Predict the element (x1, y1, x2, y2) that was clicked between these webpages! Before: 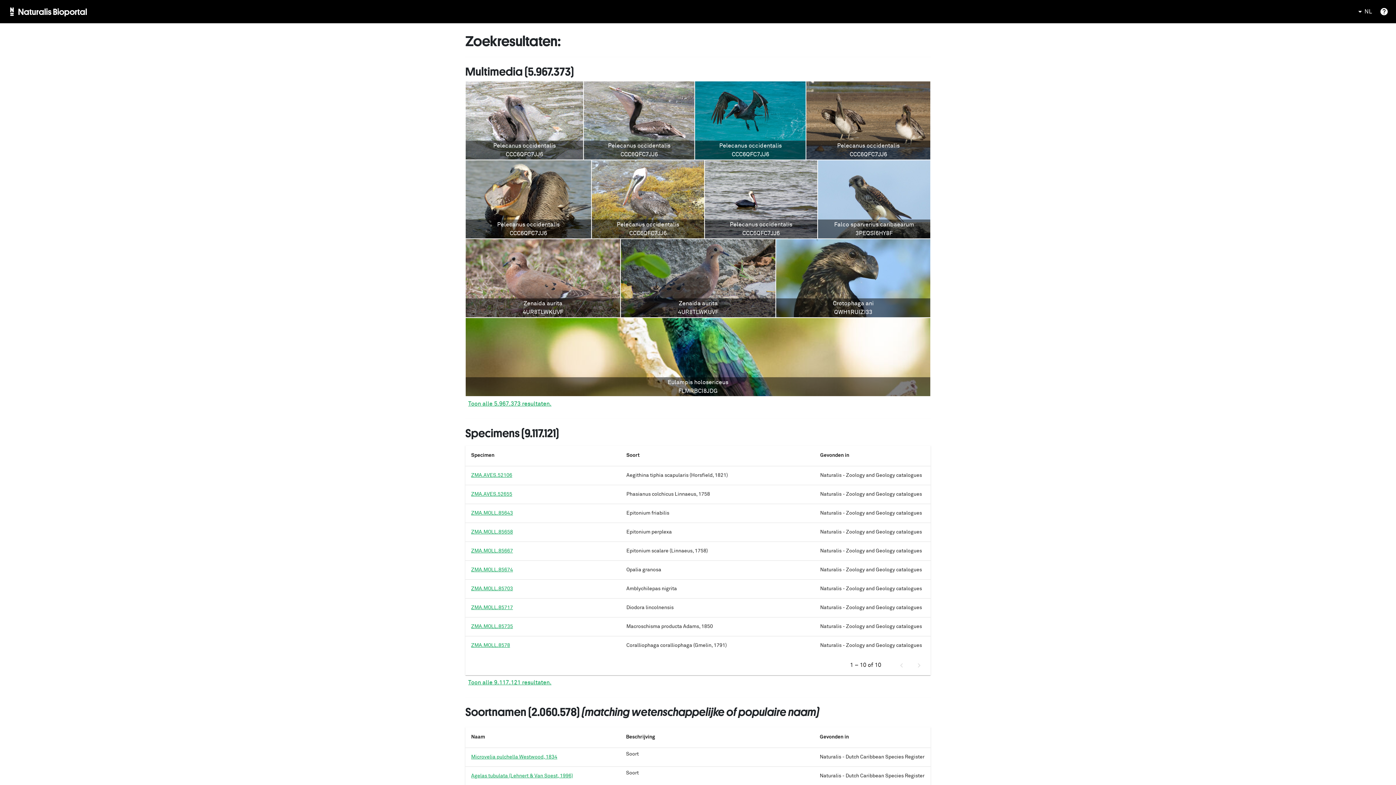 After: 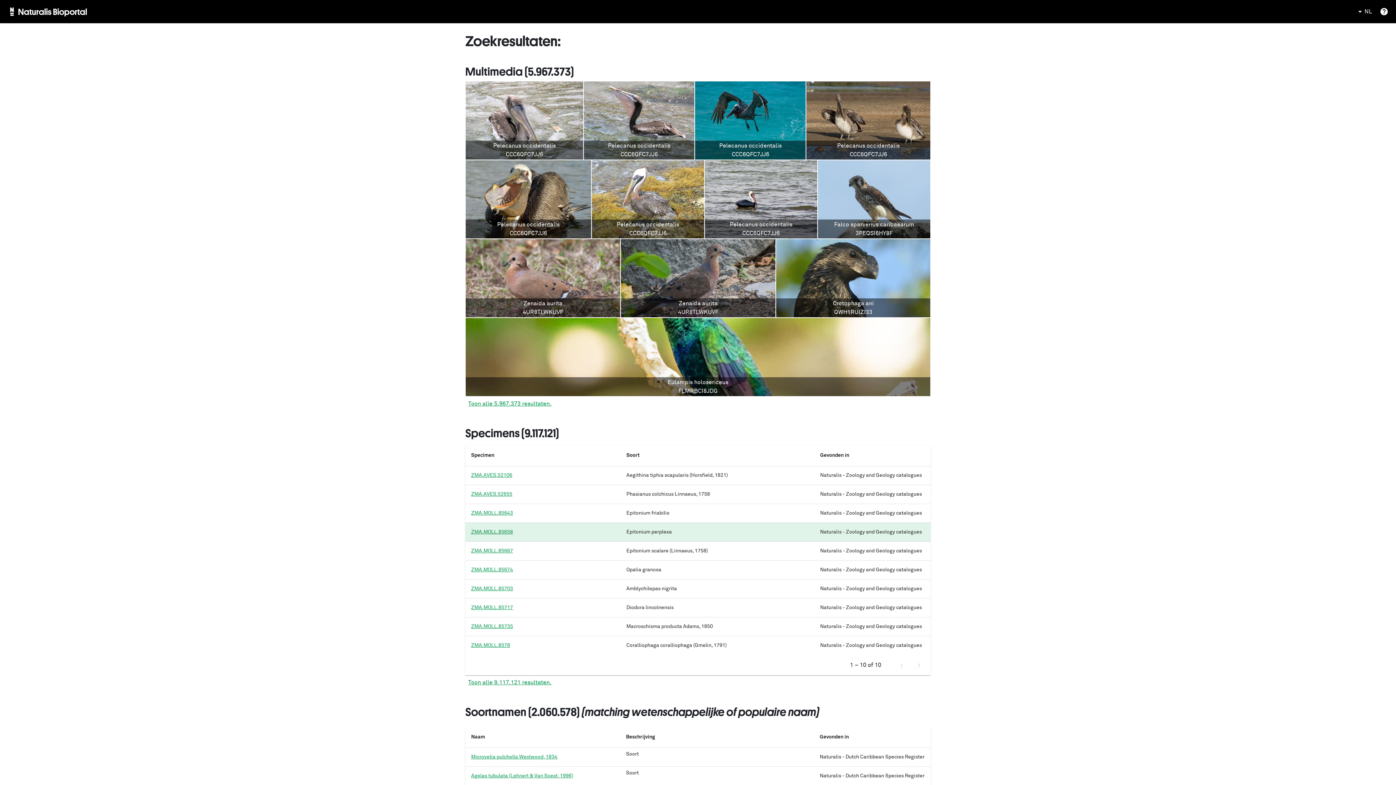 Action: bbox: (471, 529, 513, 534) label: ZMA.MOLL.85658